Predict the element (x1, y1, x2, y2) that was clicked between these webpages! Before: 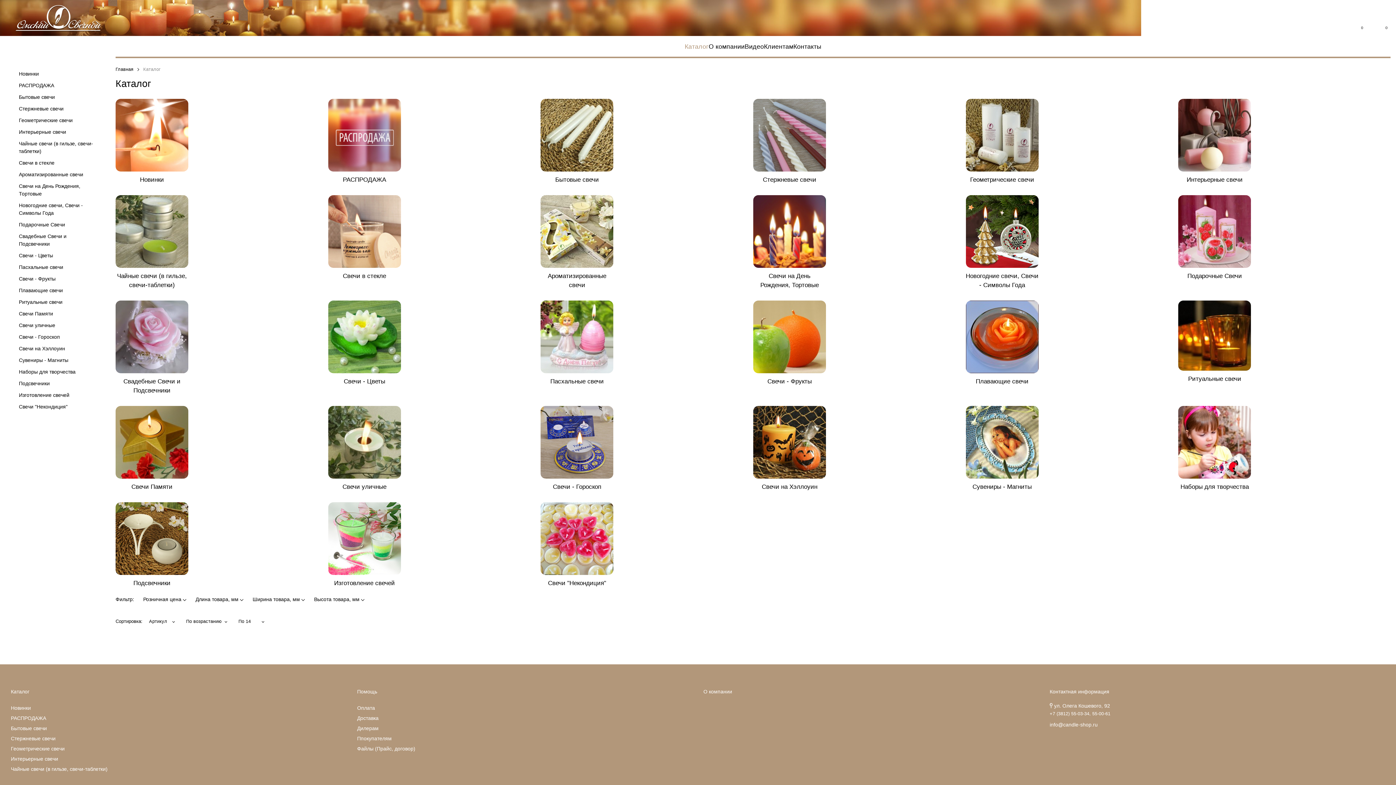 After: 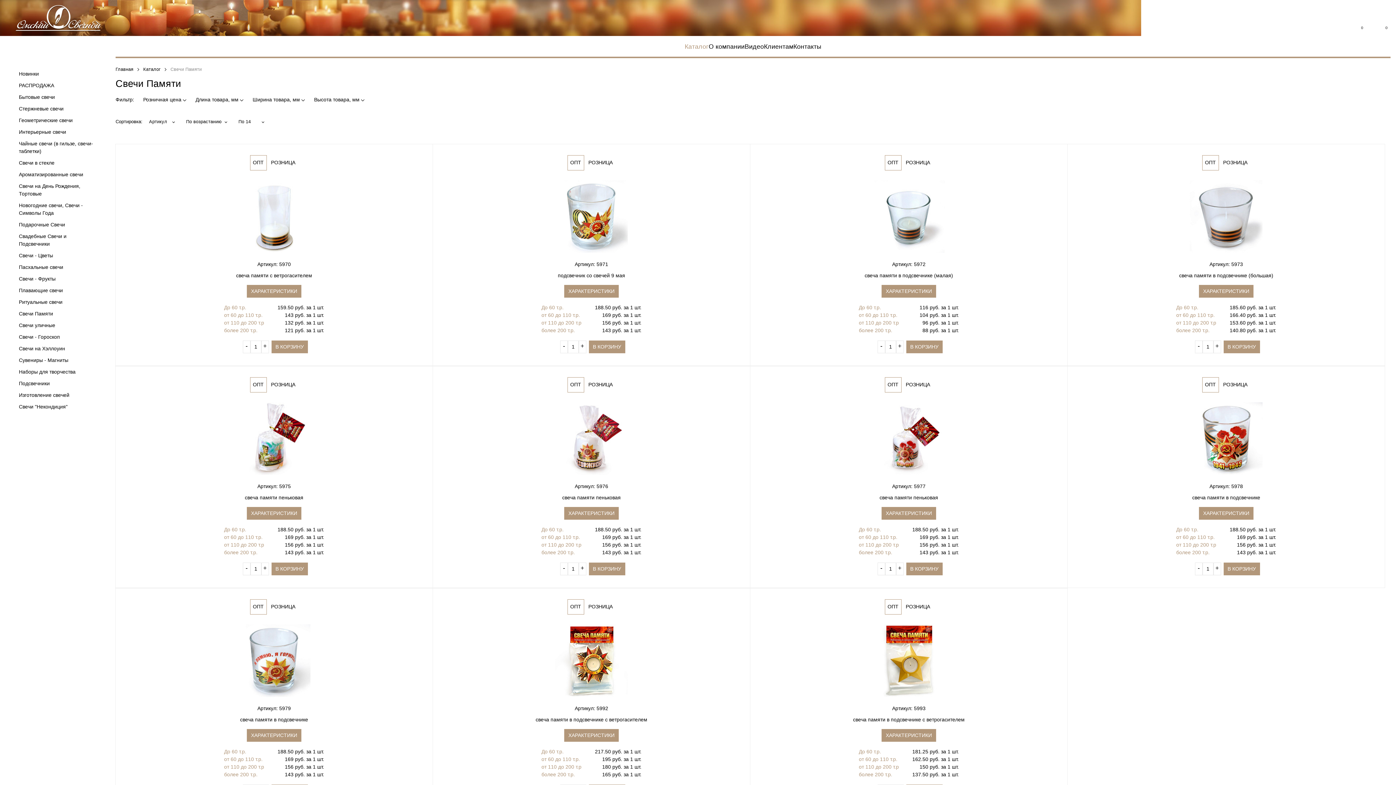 Action: label: Свечи Памяти bbox: (131, 483, 172, 490)